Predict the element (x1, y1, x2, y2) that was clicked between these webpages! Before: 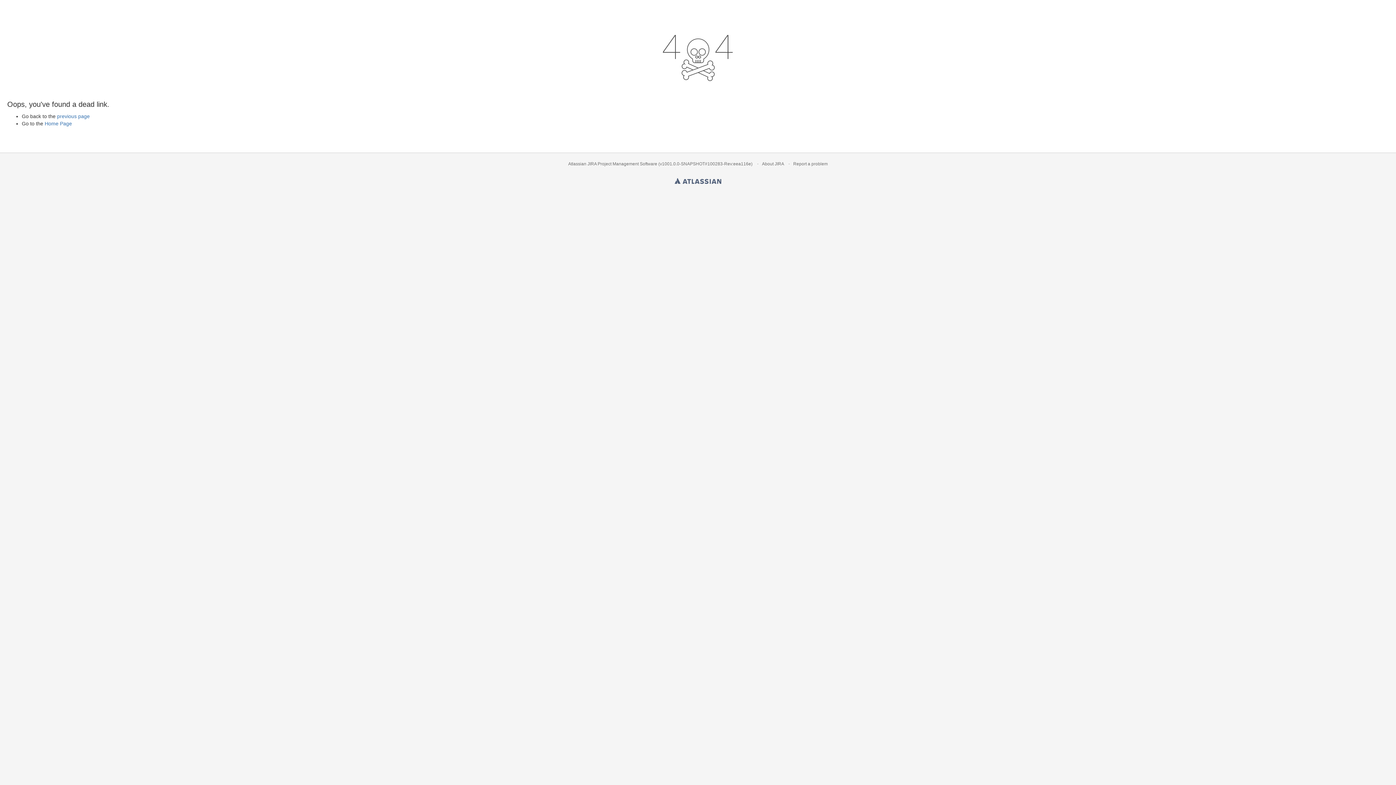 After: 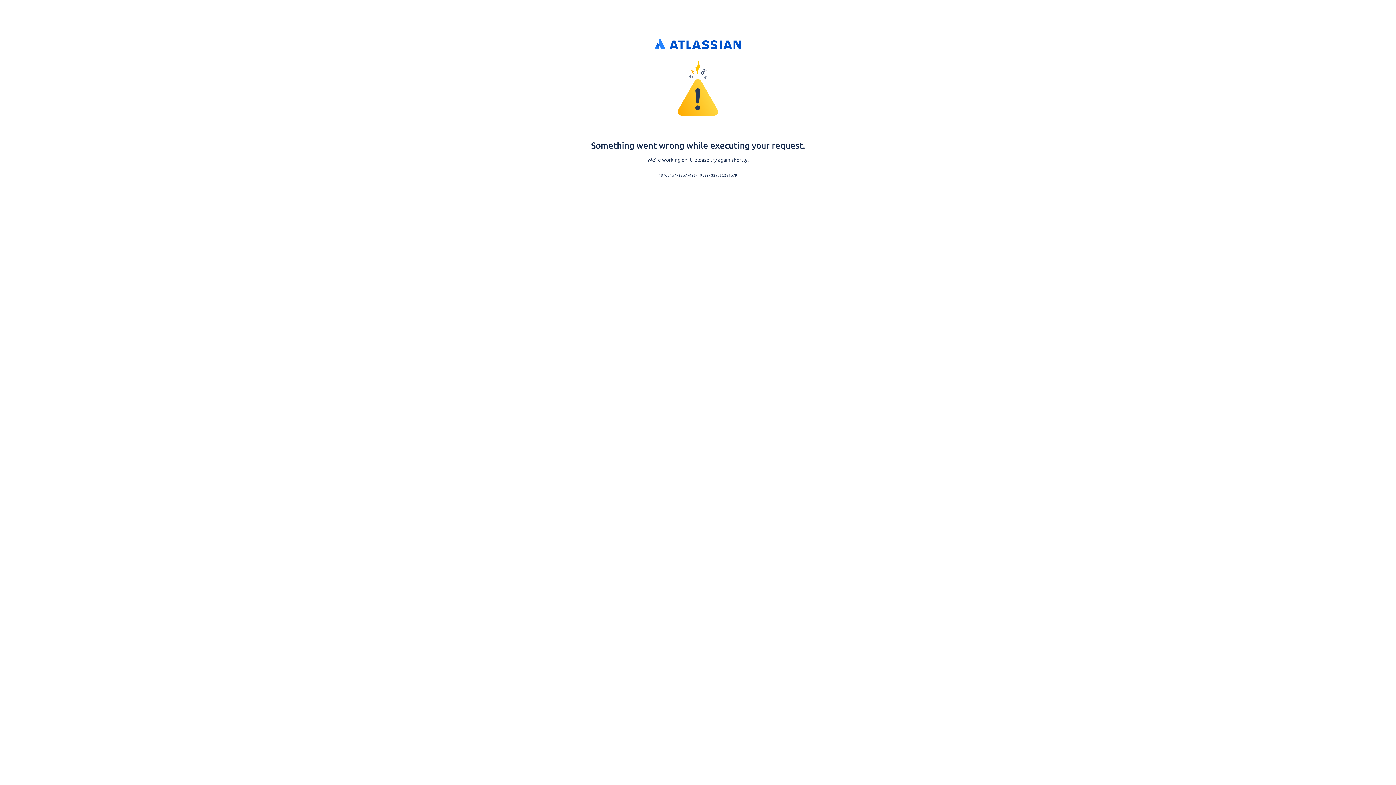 Action: label: Home Page bbox: (44, 120, 72, 126)